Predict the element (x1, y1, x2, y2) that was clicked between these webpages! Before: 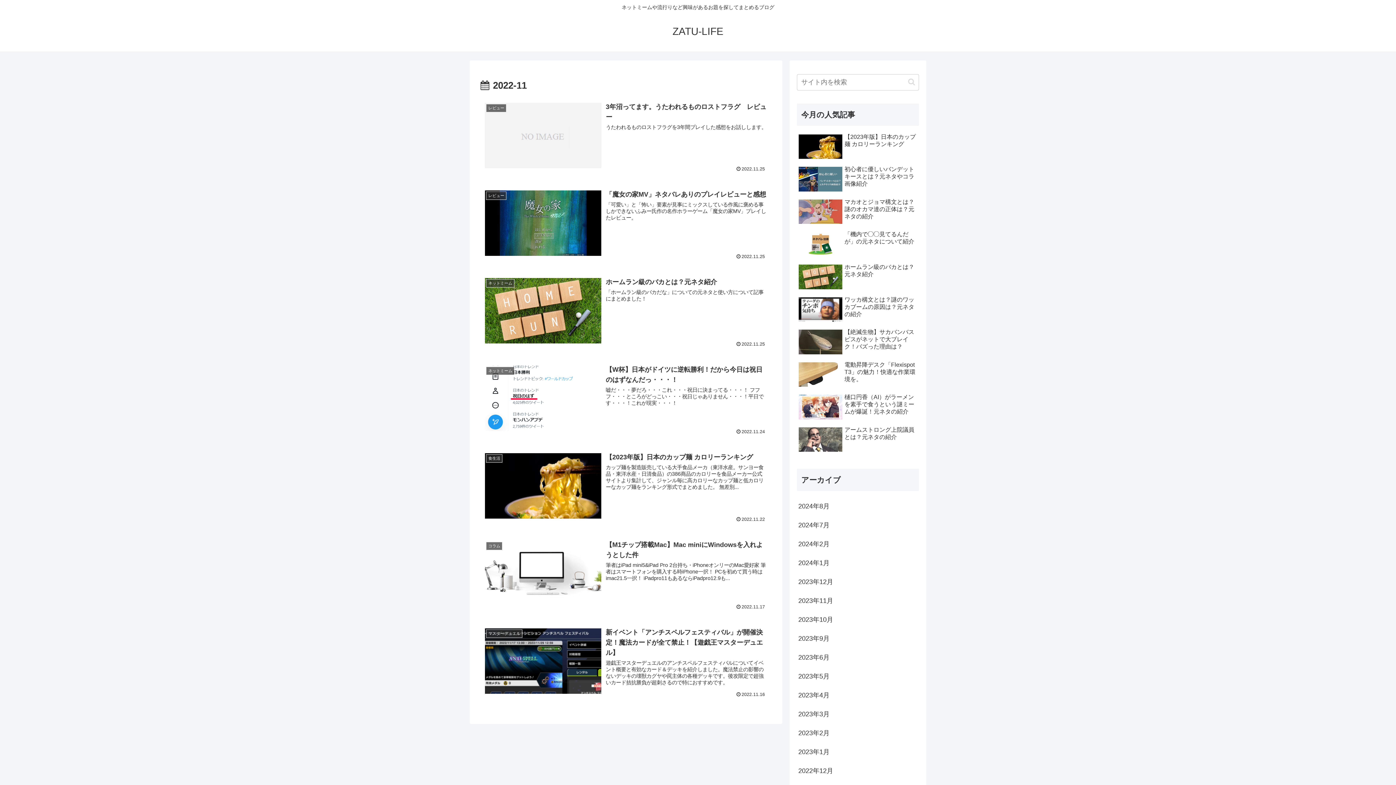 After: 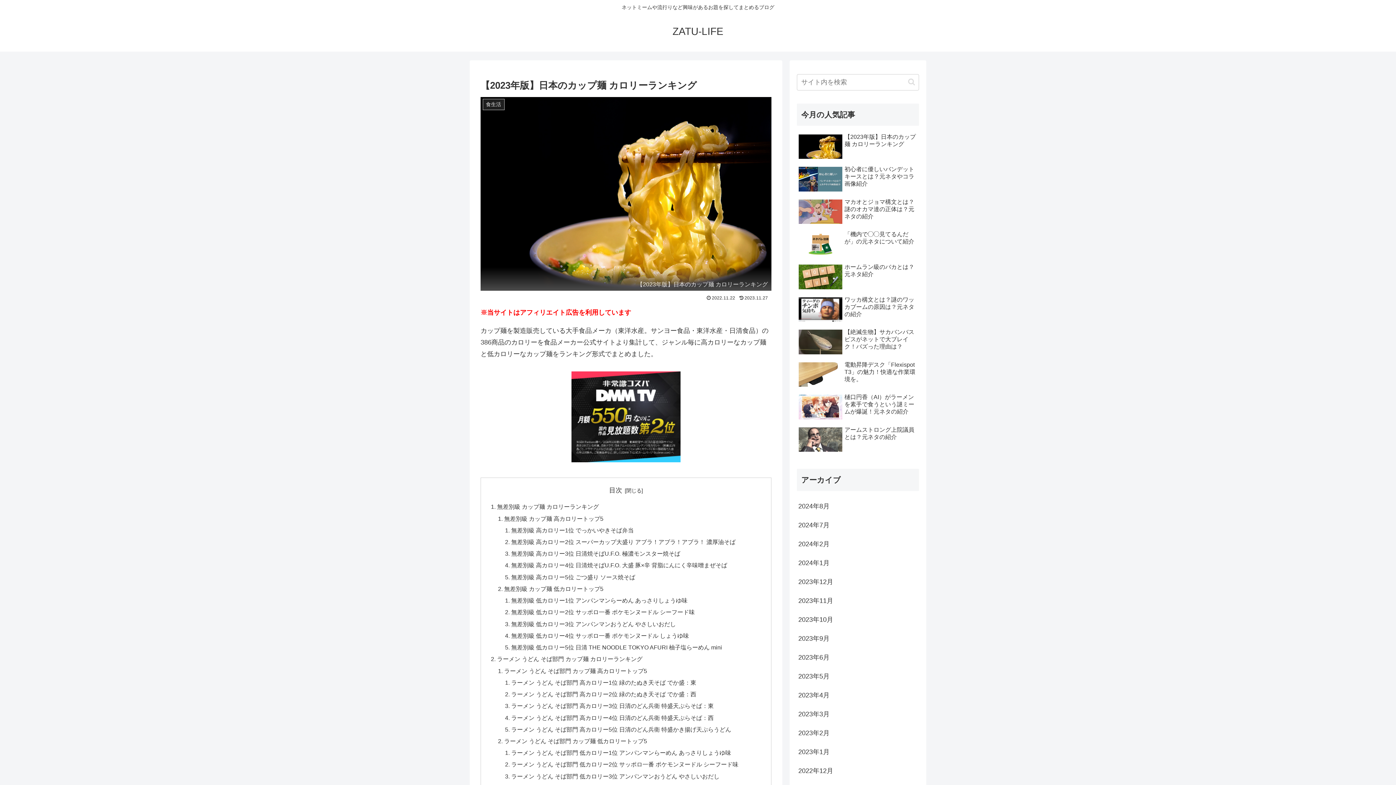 Action: bbox: (480, 447, 771, 526) label: 食生活
【2023年版】日本のカップ麺 カロリーランキング
カップ麺を製造販売している大手食品メーカ（東洋水産。サンヨー食品・東洋水産・日清食品）の386商品のカロリーを食品メーカー公式サイトより集計して、ジャンル毎に高カロリーなカップ麺と低カロリーなカップ麺をランキング形式でまとめました。 無差別...
2022.11.22